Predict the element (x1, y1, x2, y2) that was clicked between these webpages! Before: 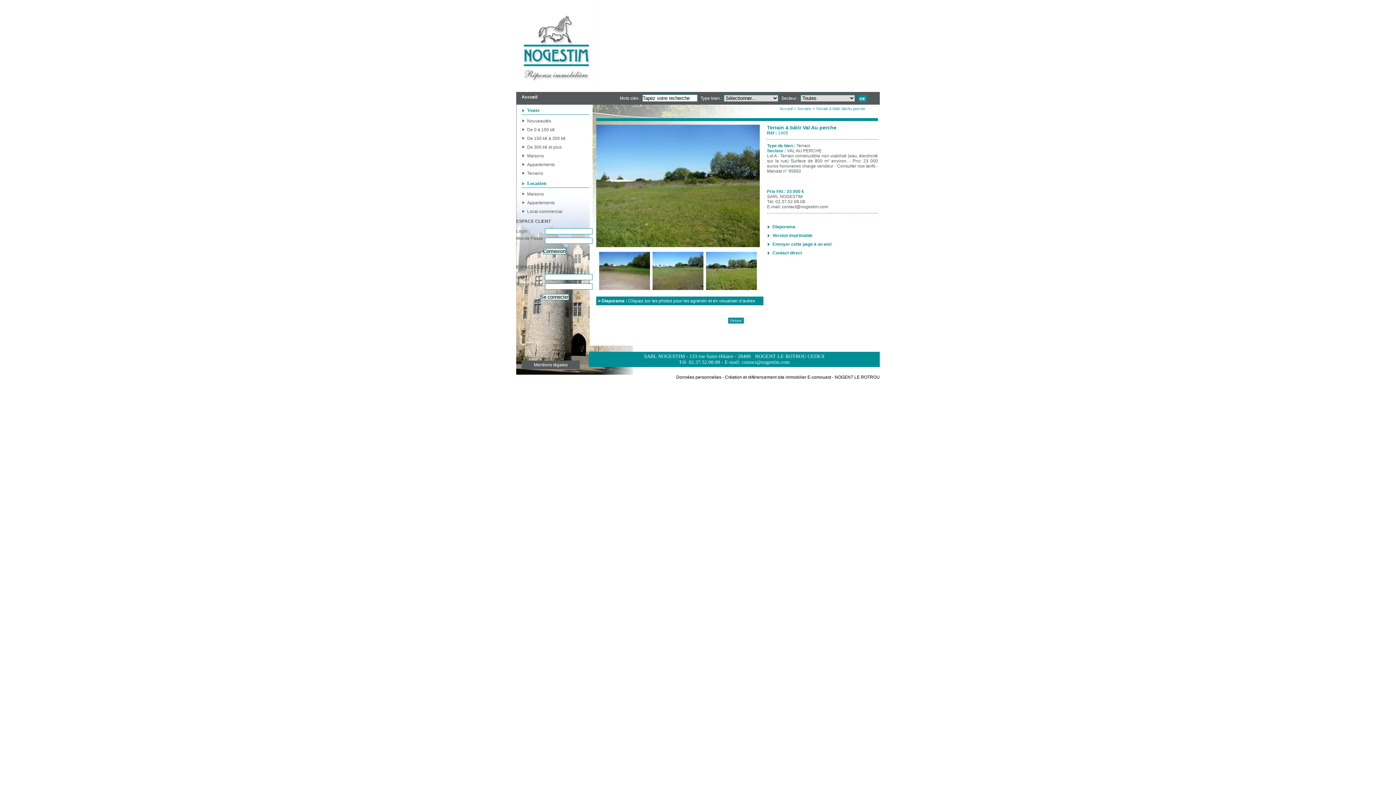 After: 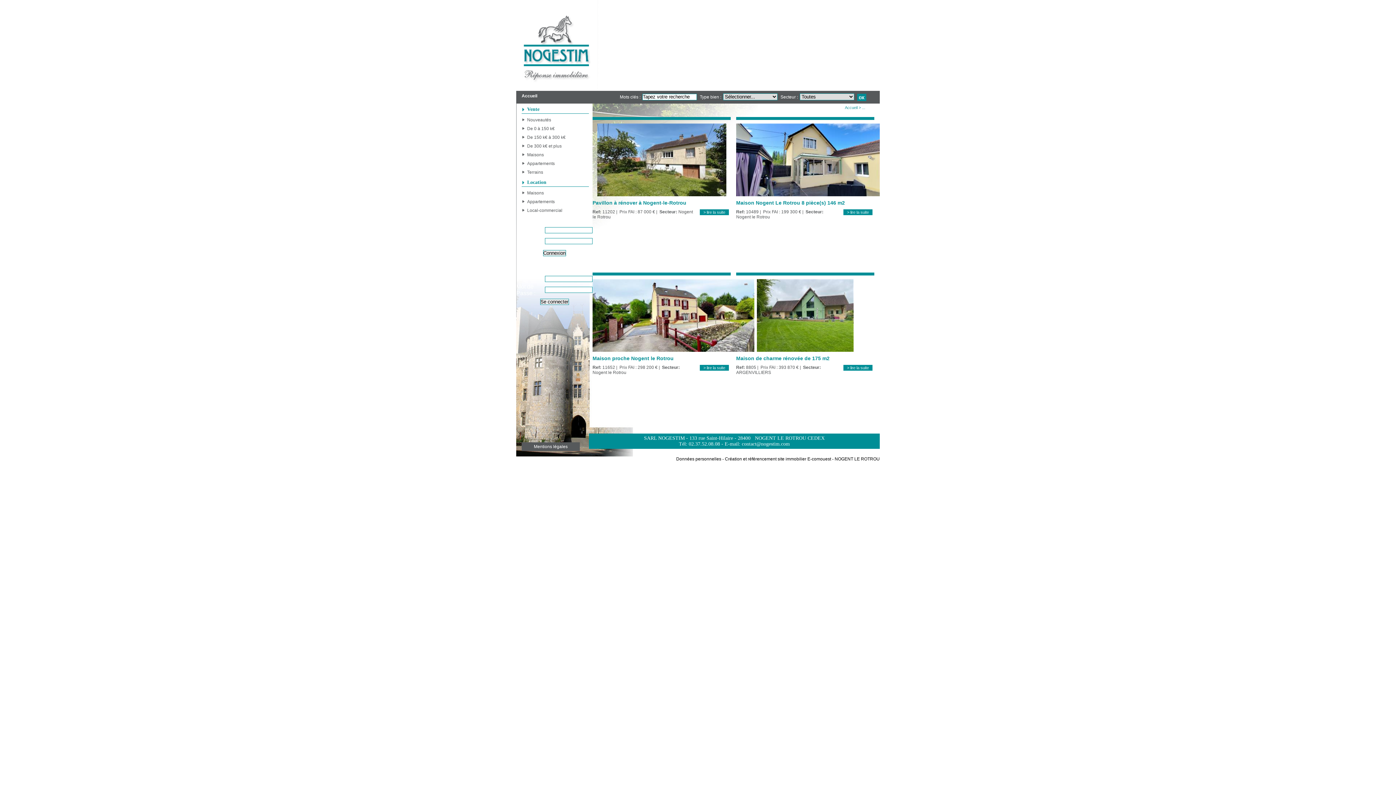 Action: label: SARL NOGESTIM bbox: (644, 353, 684, 359)